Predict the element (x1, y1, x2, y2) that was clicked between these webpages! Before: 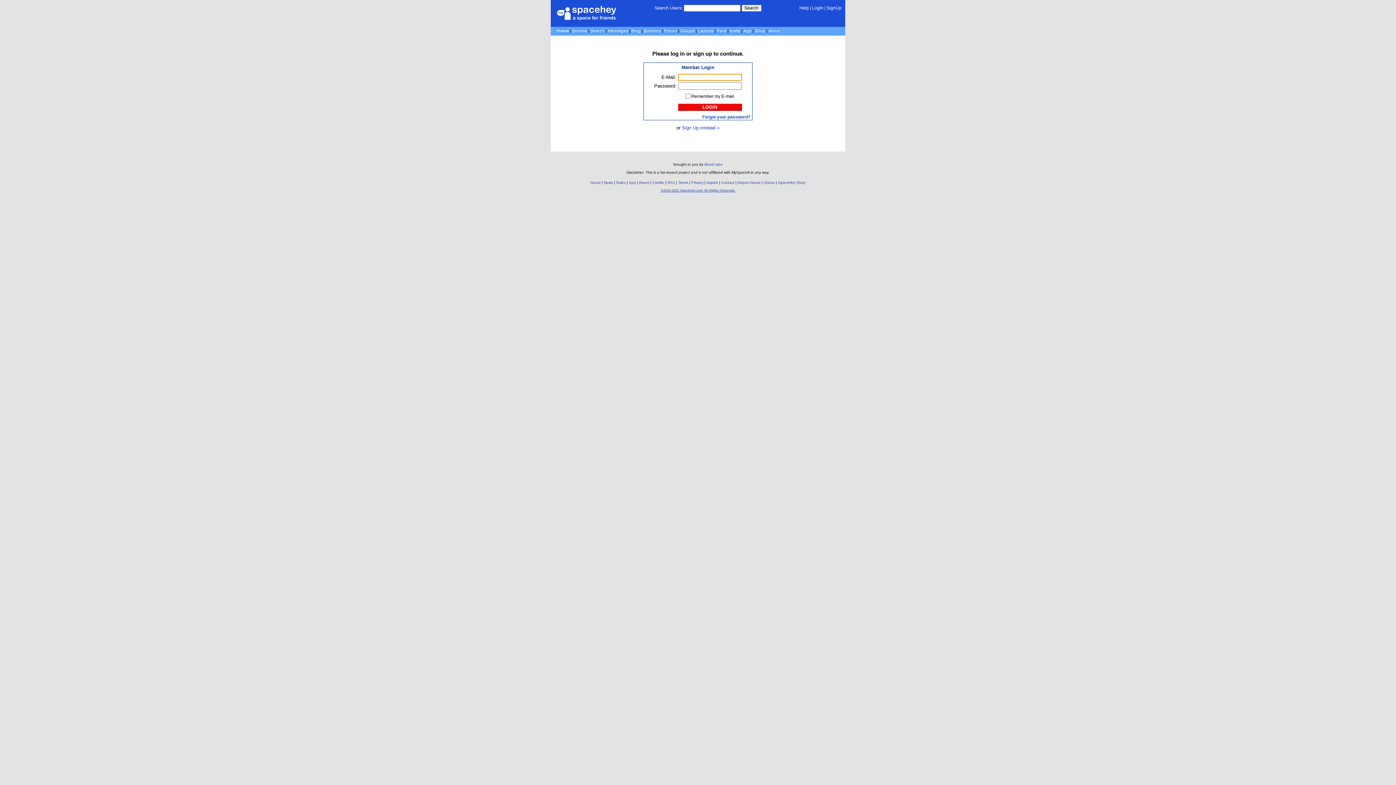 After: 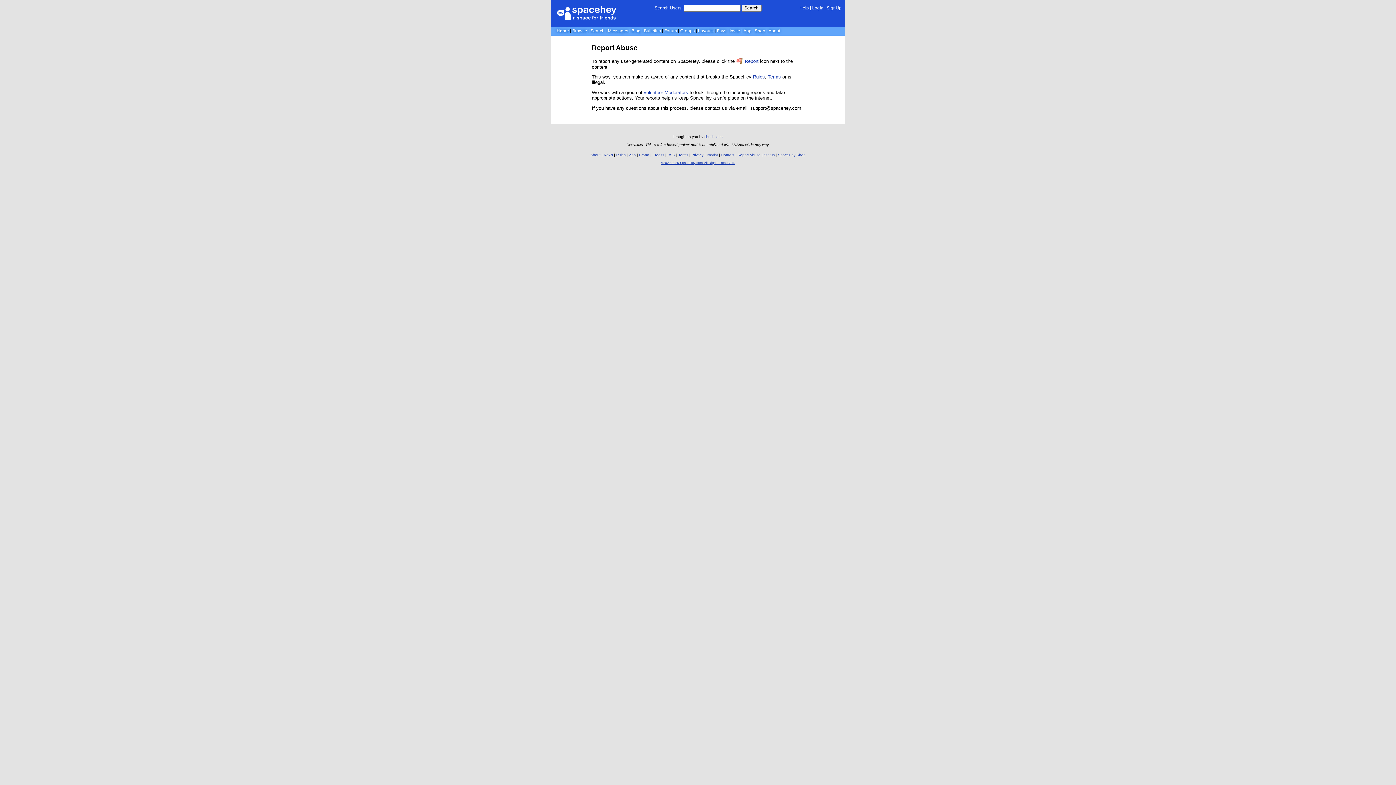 Action: label: Report Abuse bbox: (737, 180, 760, 184)